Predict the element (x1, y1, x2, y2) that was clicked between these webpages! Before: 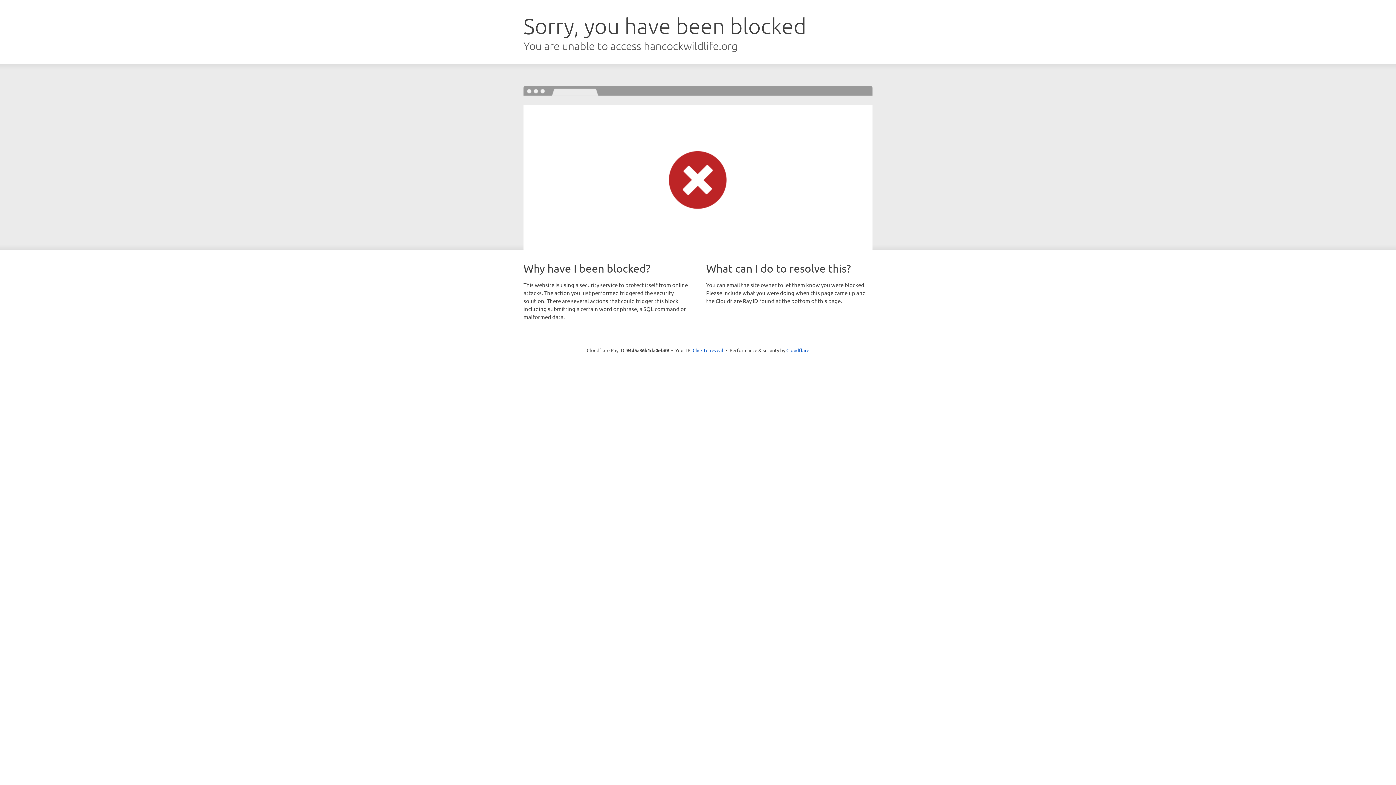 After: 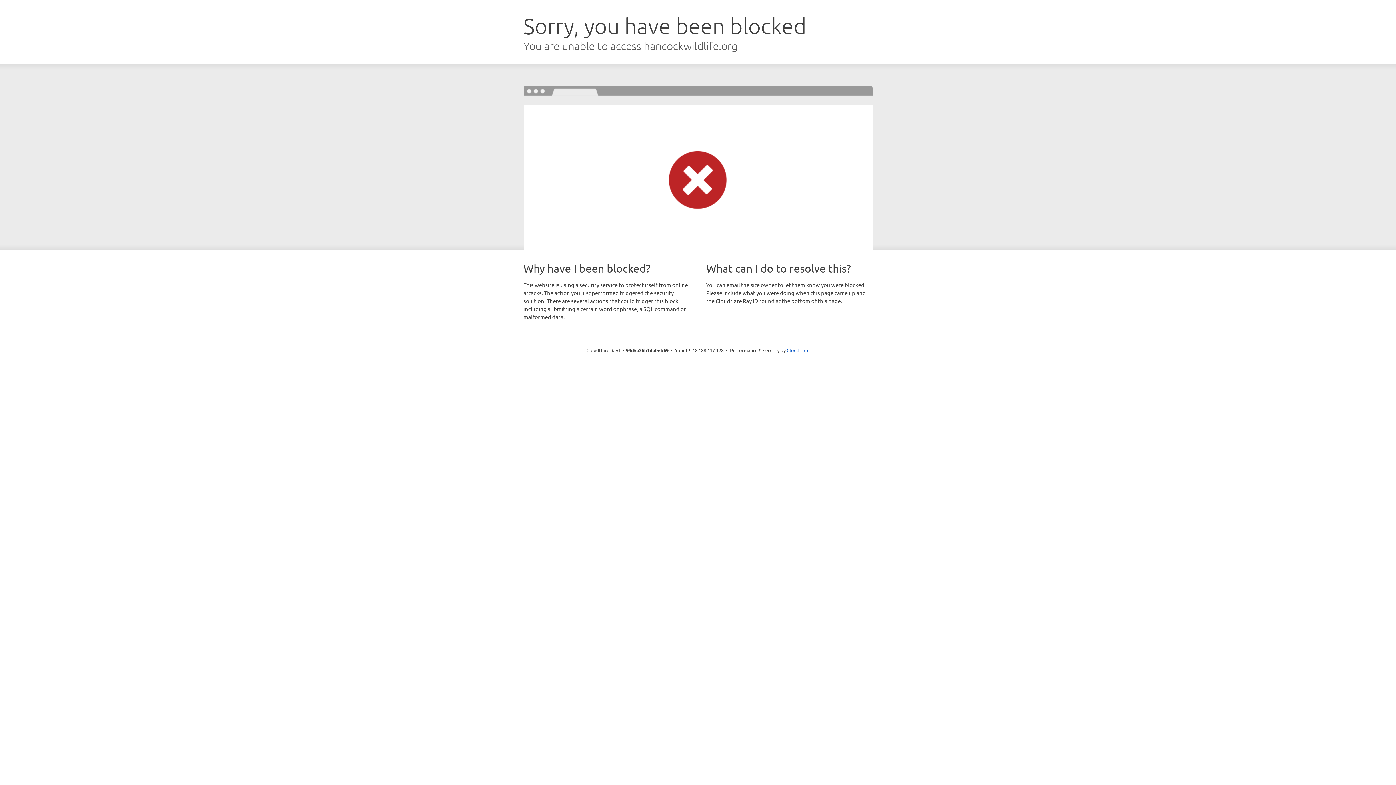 Action: bbox: (692, 346, 723, 353) label: Click to reveal